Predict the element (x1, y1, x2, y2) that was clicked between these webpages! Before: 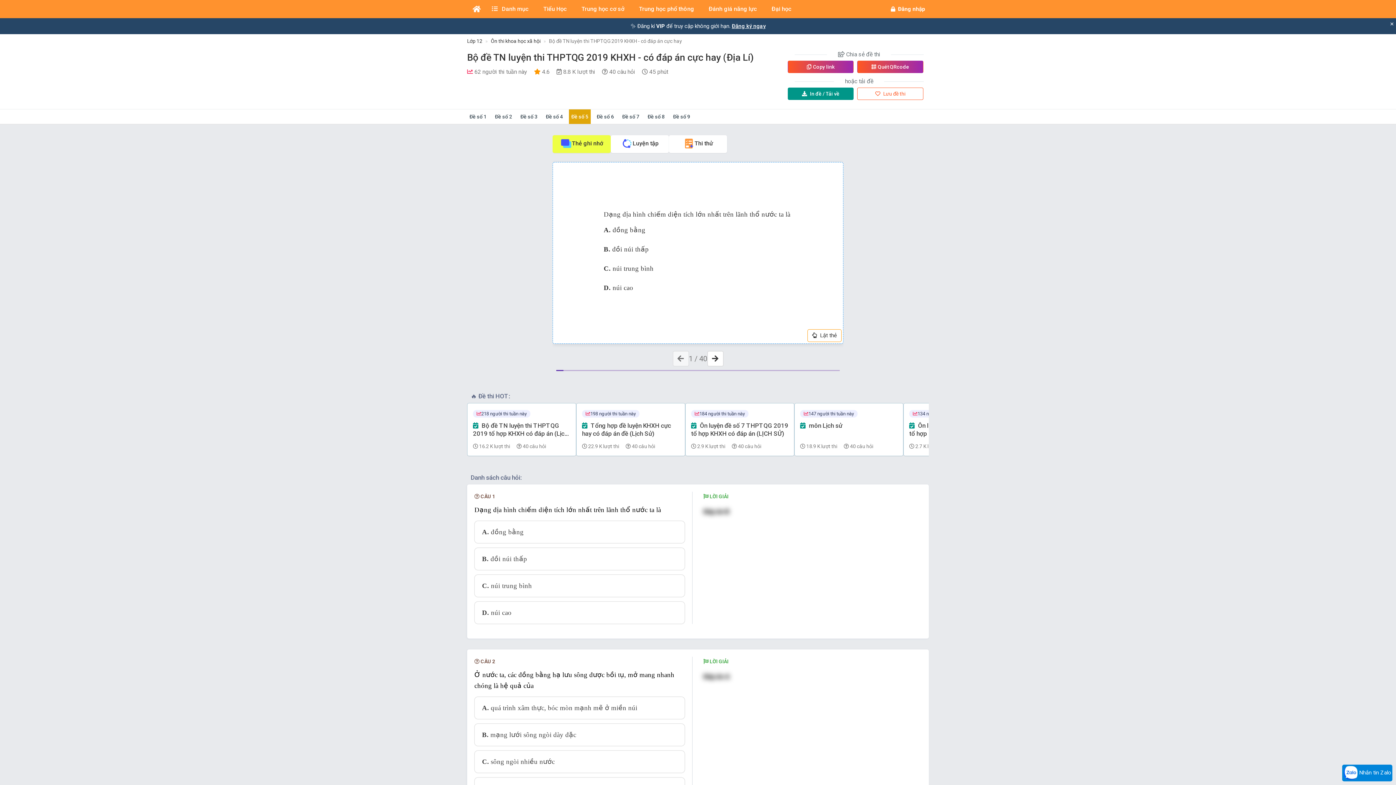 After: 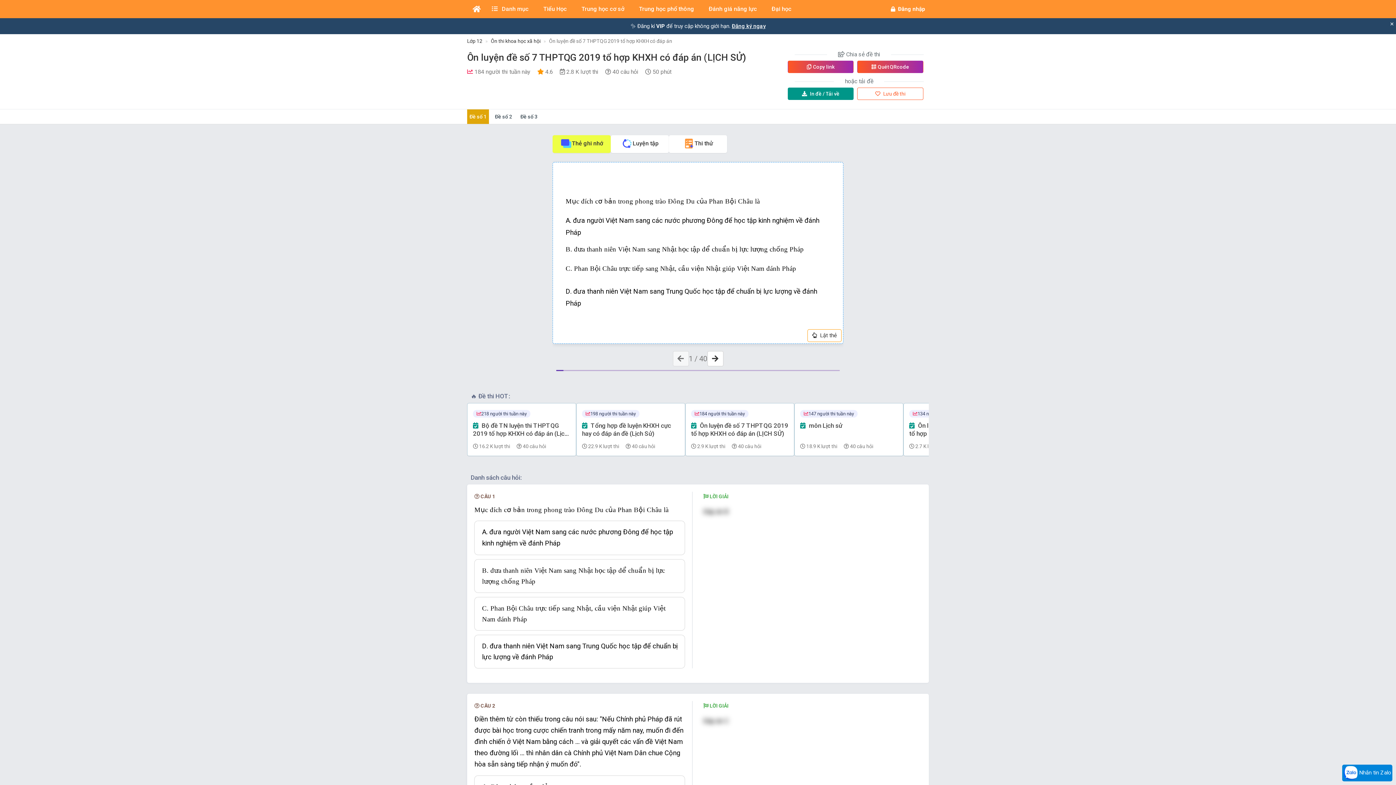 Action: bbox: (691, 421, 788, 438) label:  Ôn luyện đề số 7 THPTQG 2019 tổ hợp KHXH có đáp án (LỊCH SỬ)